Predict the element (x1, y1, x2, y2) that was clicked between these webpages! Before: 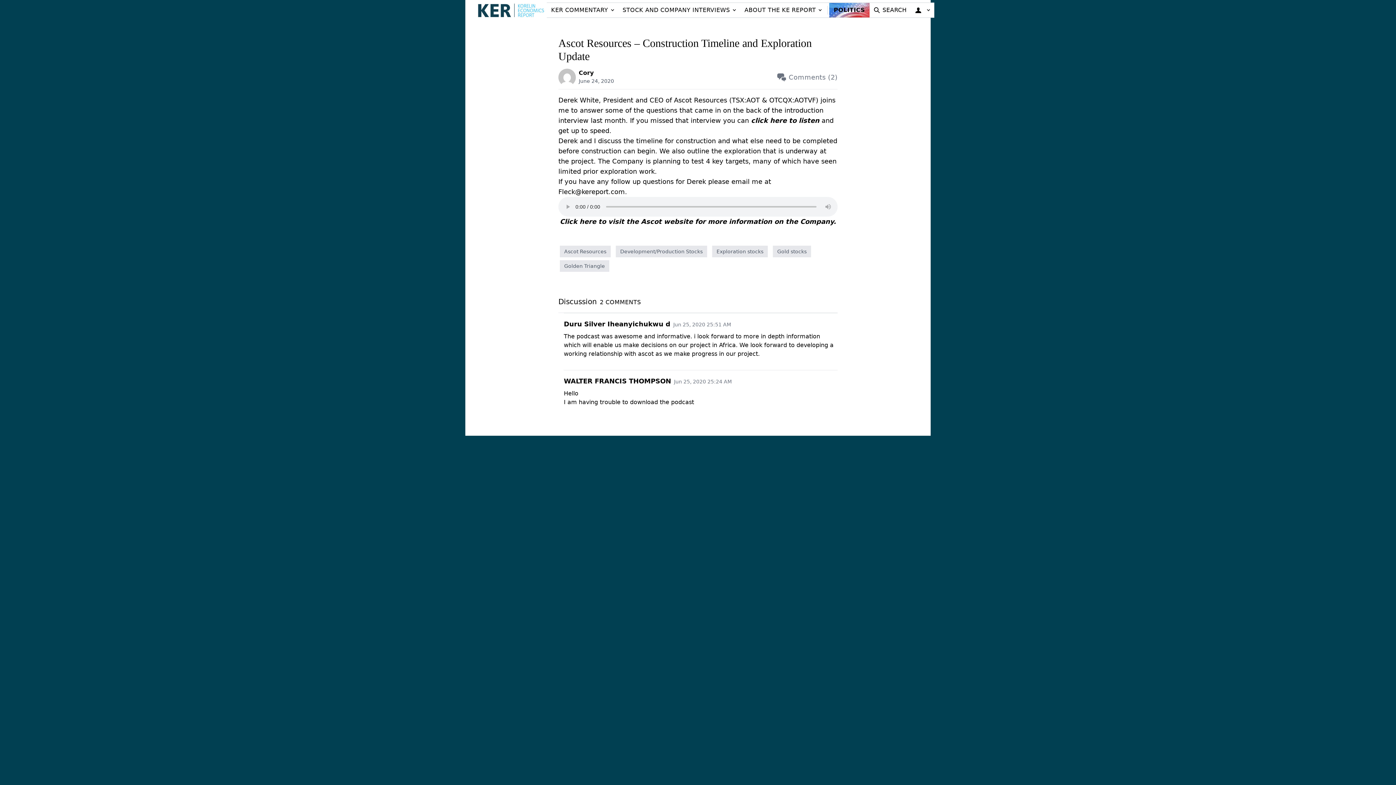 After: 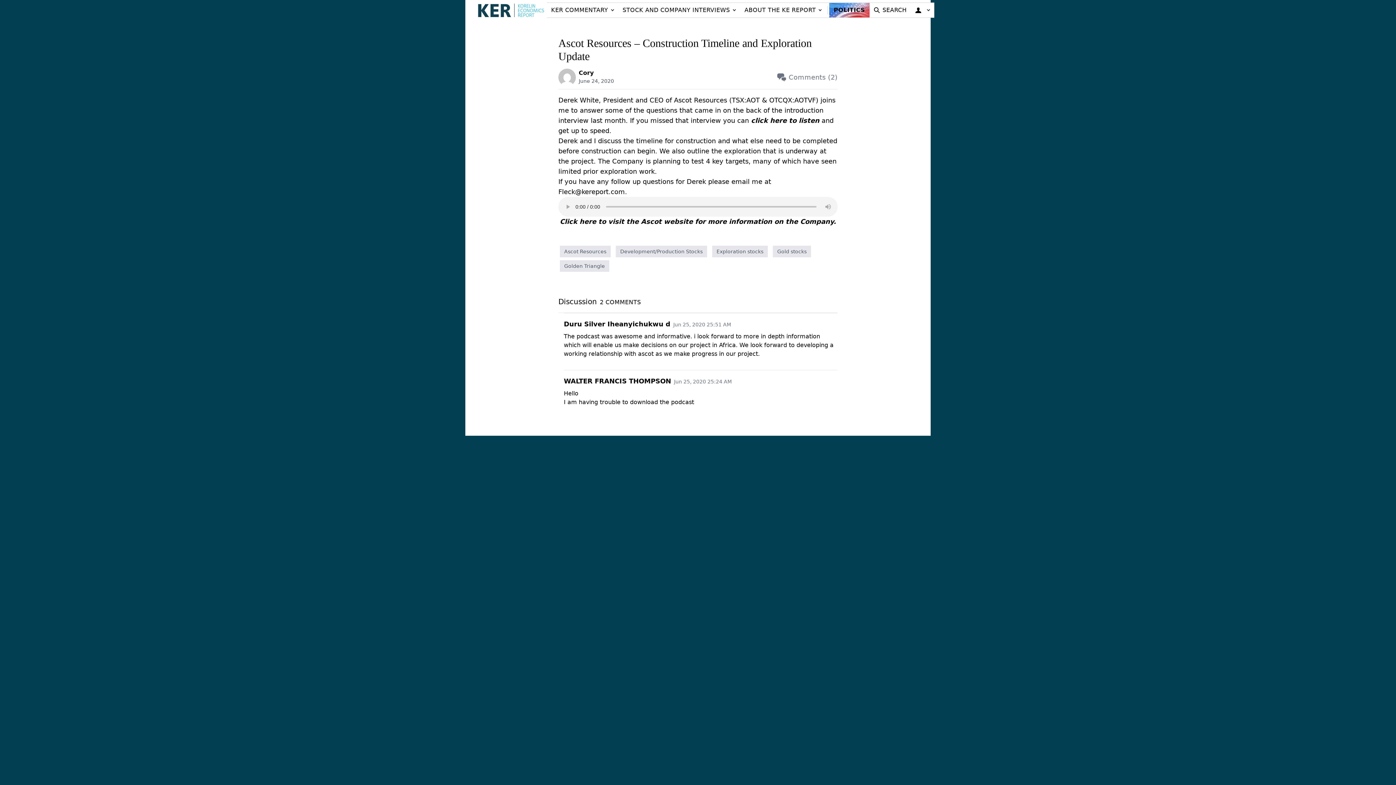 Action: label: Duru Silver Iheanyichukwu d bbox: (564, 320, 670, 327)